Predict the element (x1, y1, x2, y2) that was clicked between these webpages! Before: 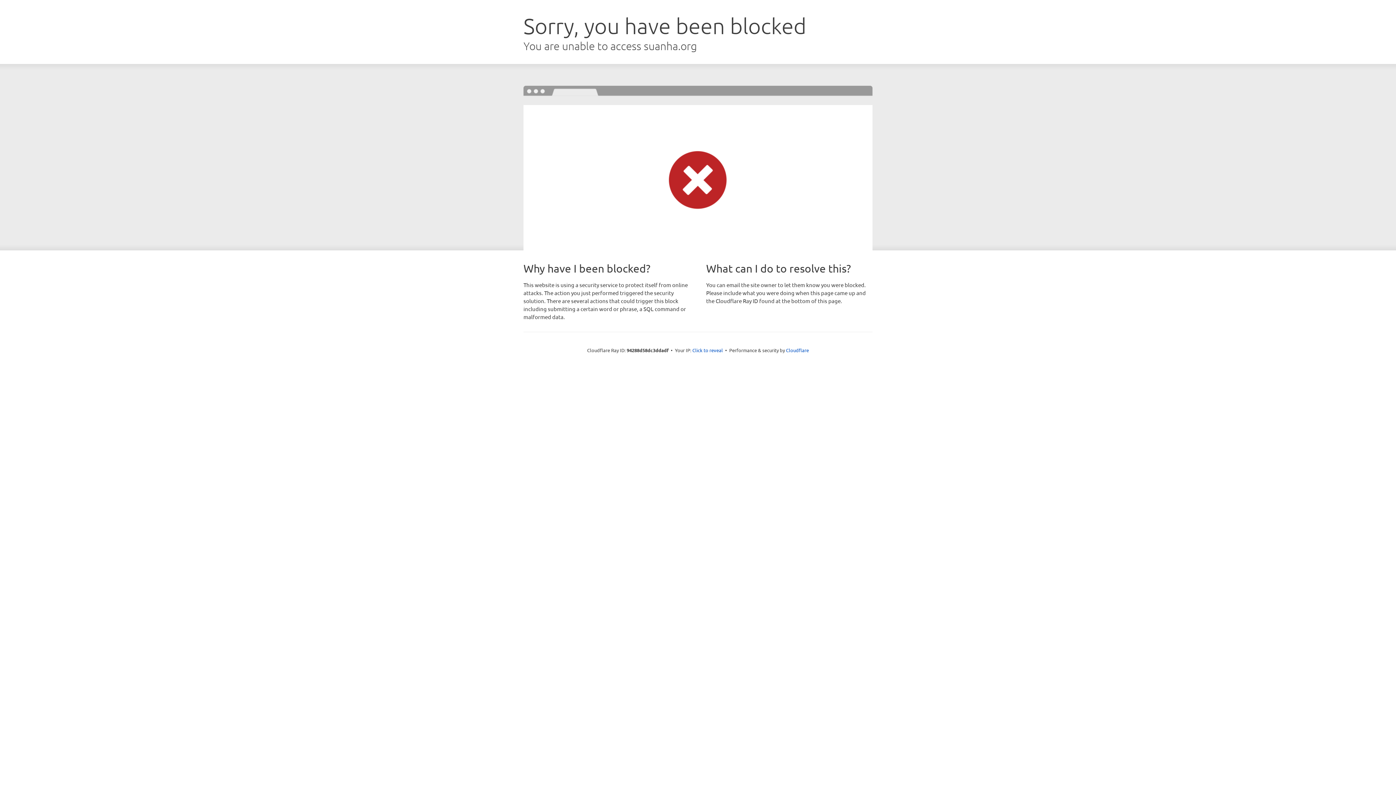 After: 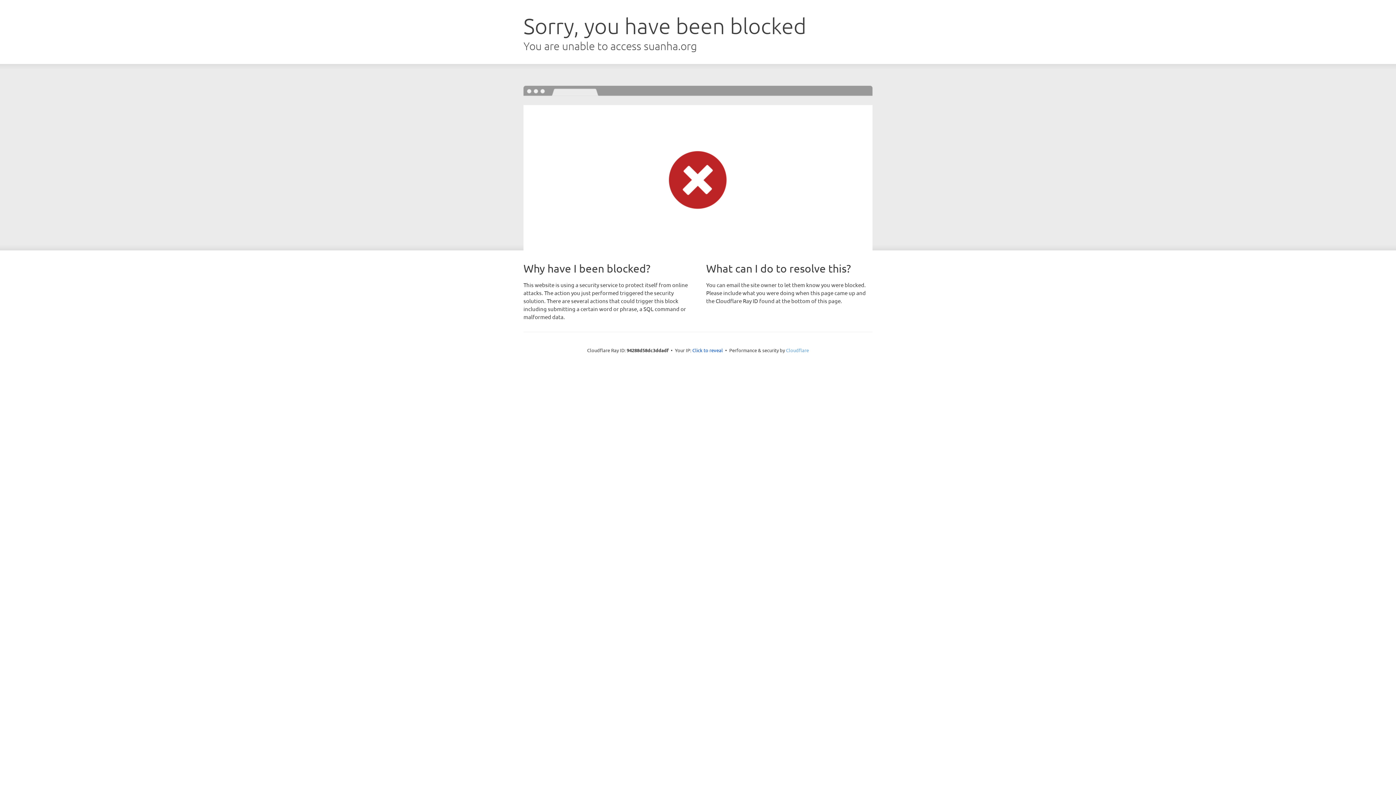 Action: label: Cloudflare bbox: (786, 347, 809, 353)